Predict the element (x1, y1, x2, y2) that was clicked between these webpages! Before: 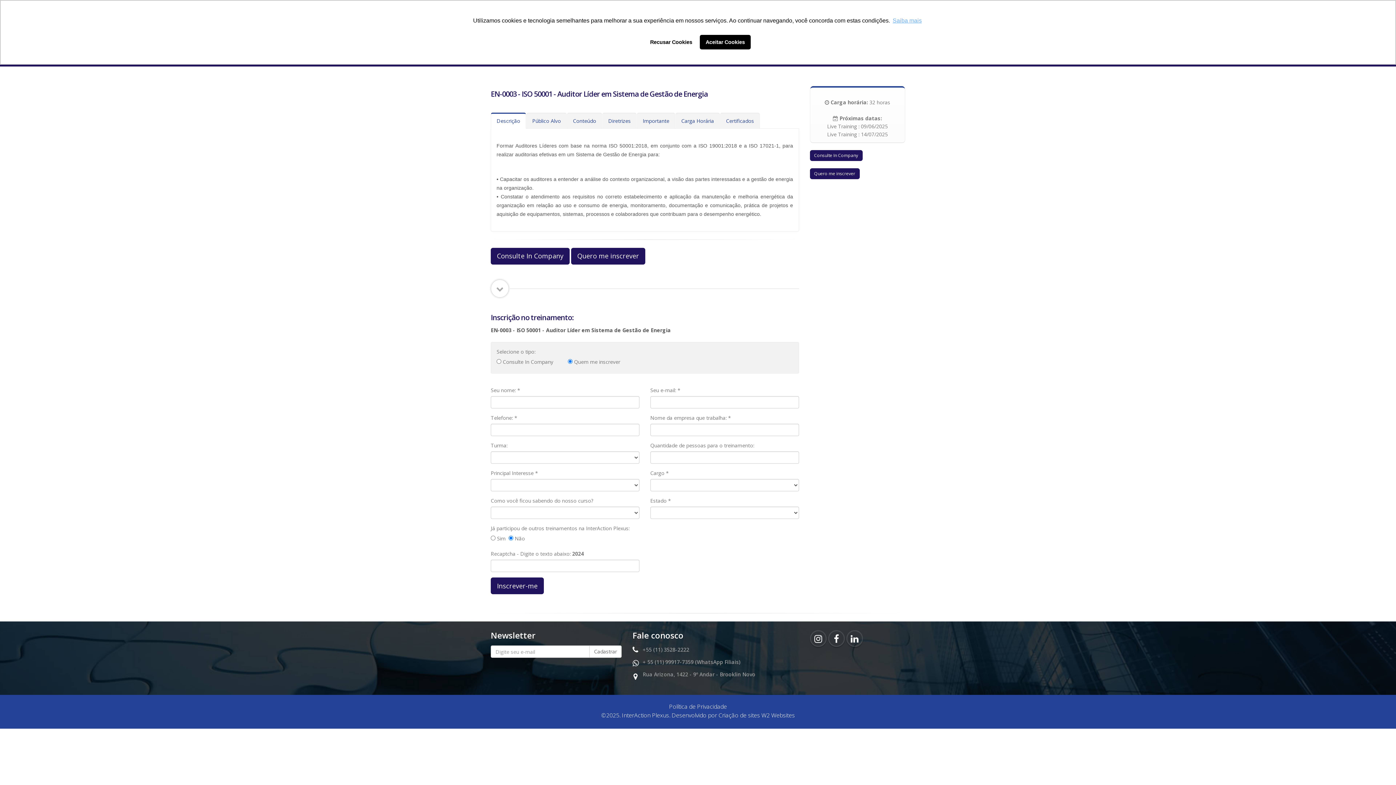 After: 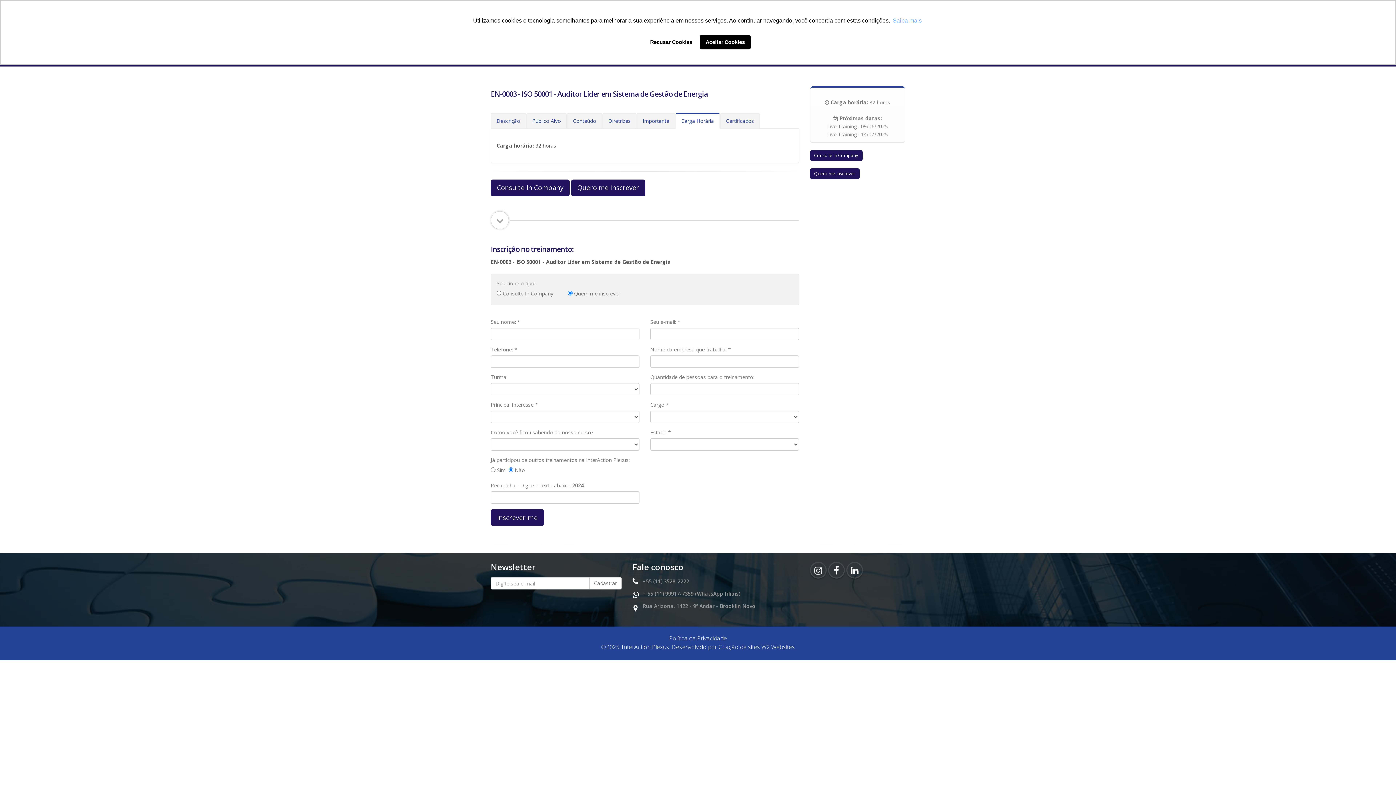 Action: bbox: (675, 112, 720, 128) label: Carga Horária